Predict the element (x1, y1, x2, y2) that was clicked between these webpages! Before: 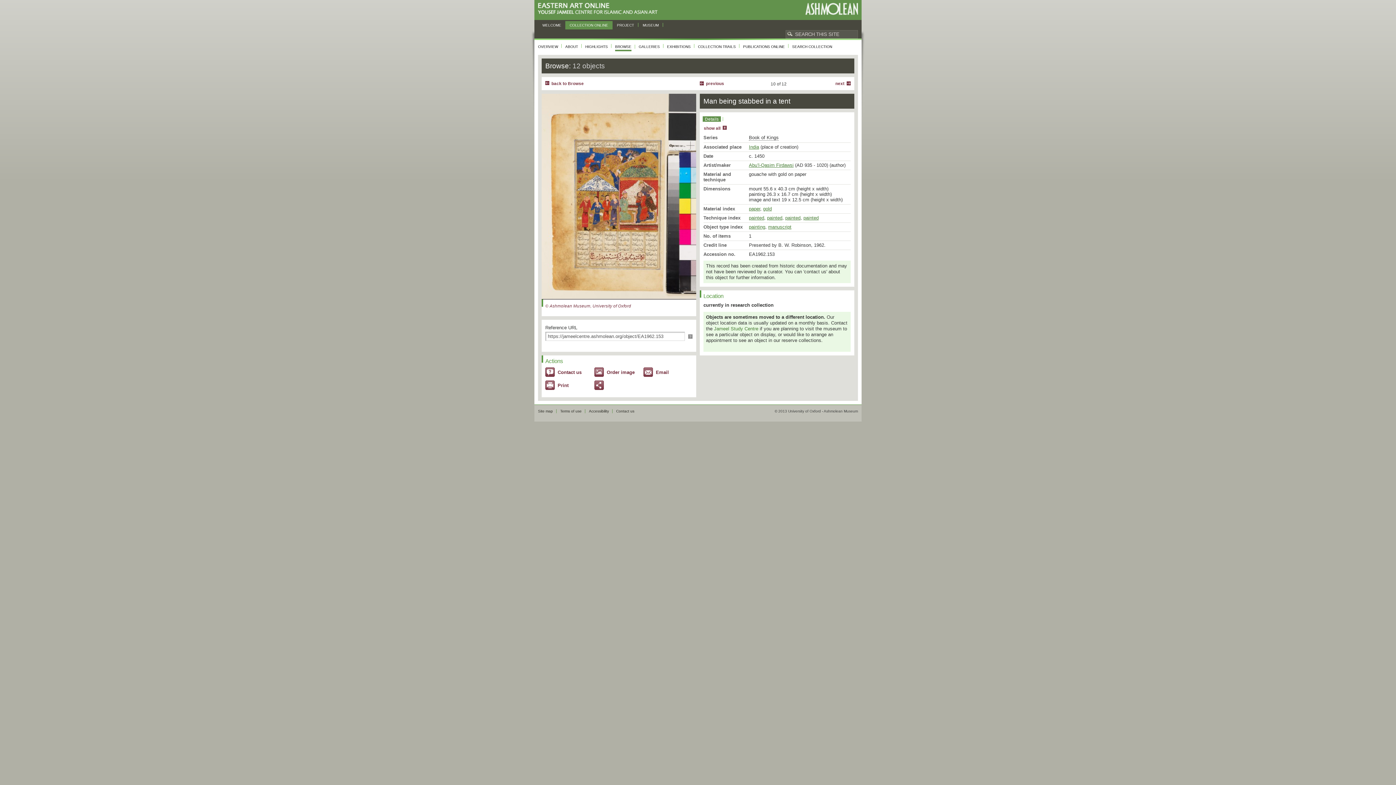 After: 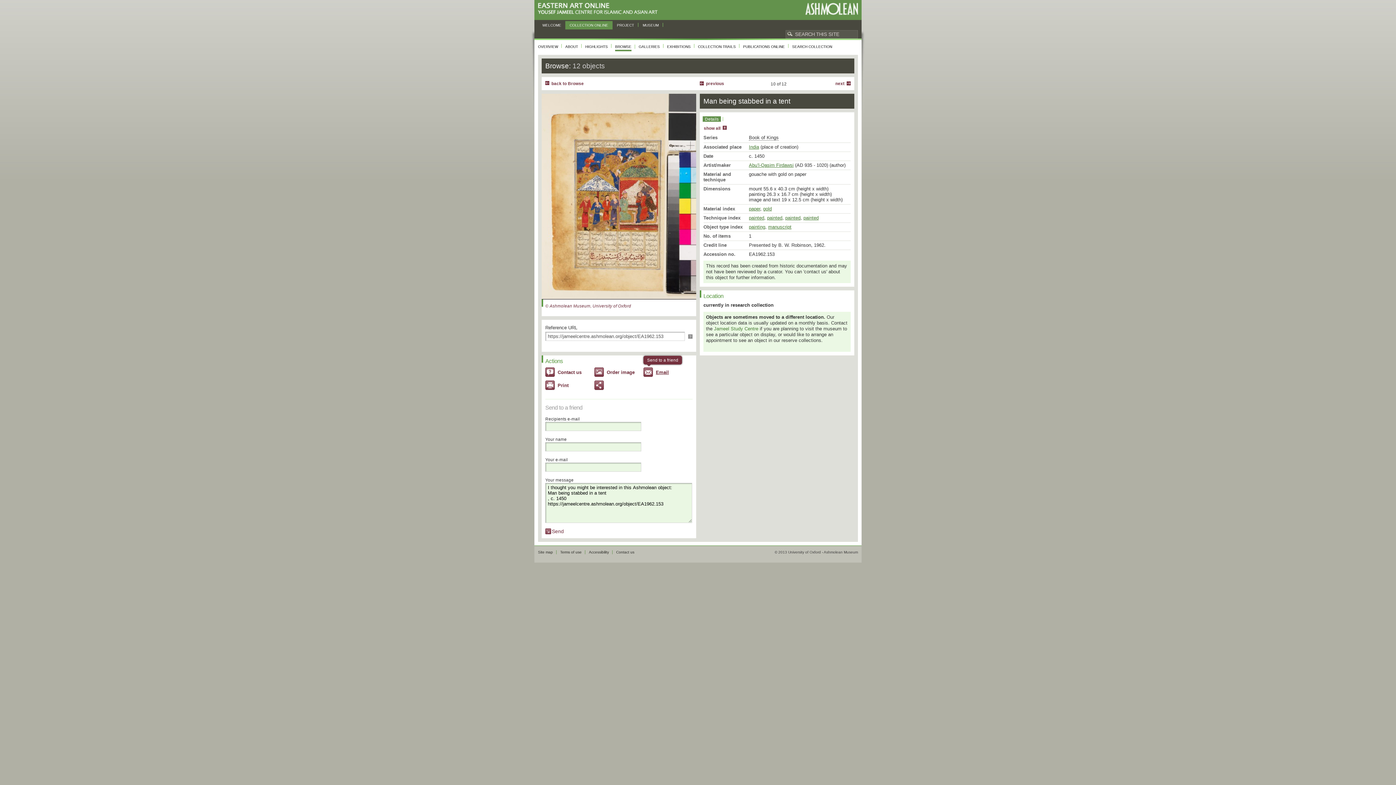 Action: label: Email bbox: (643, 367, 689, 378)